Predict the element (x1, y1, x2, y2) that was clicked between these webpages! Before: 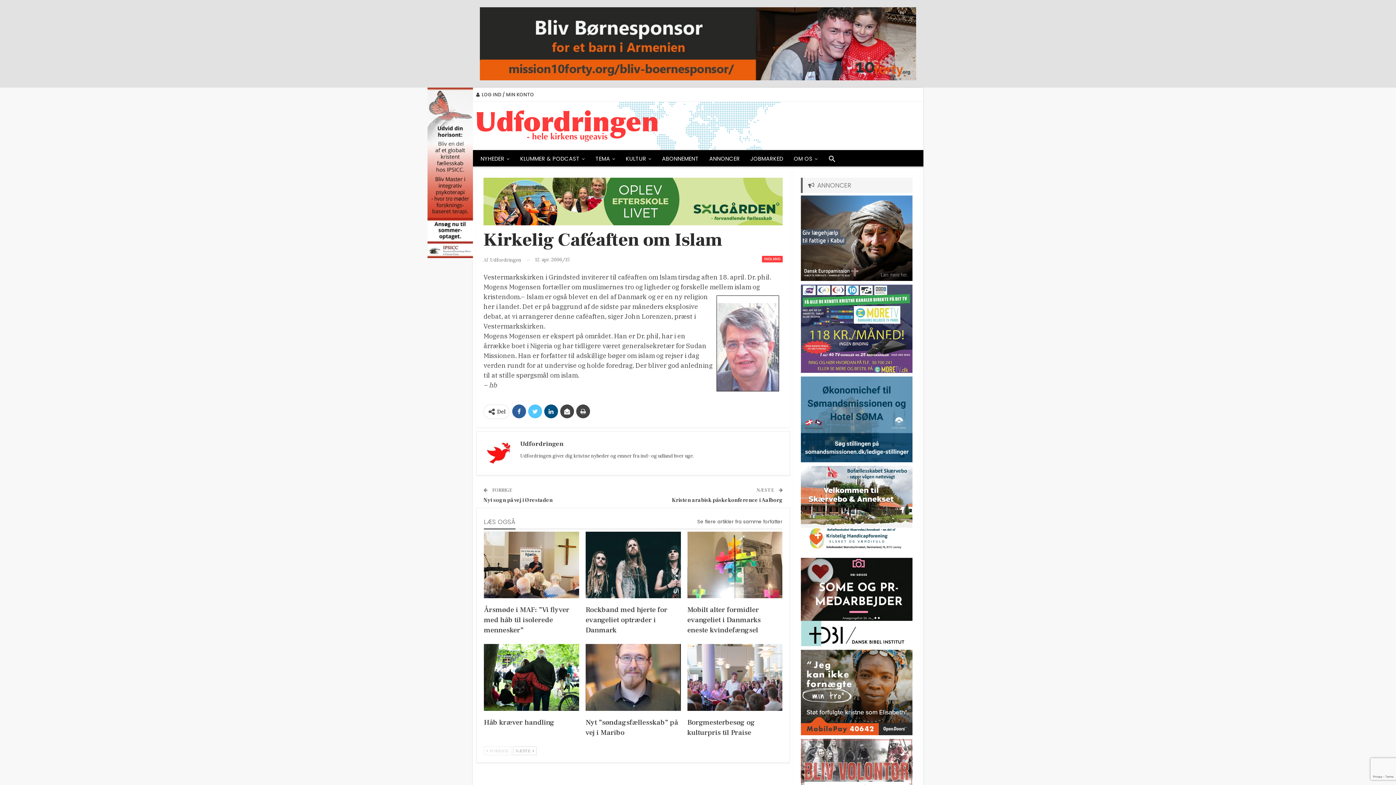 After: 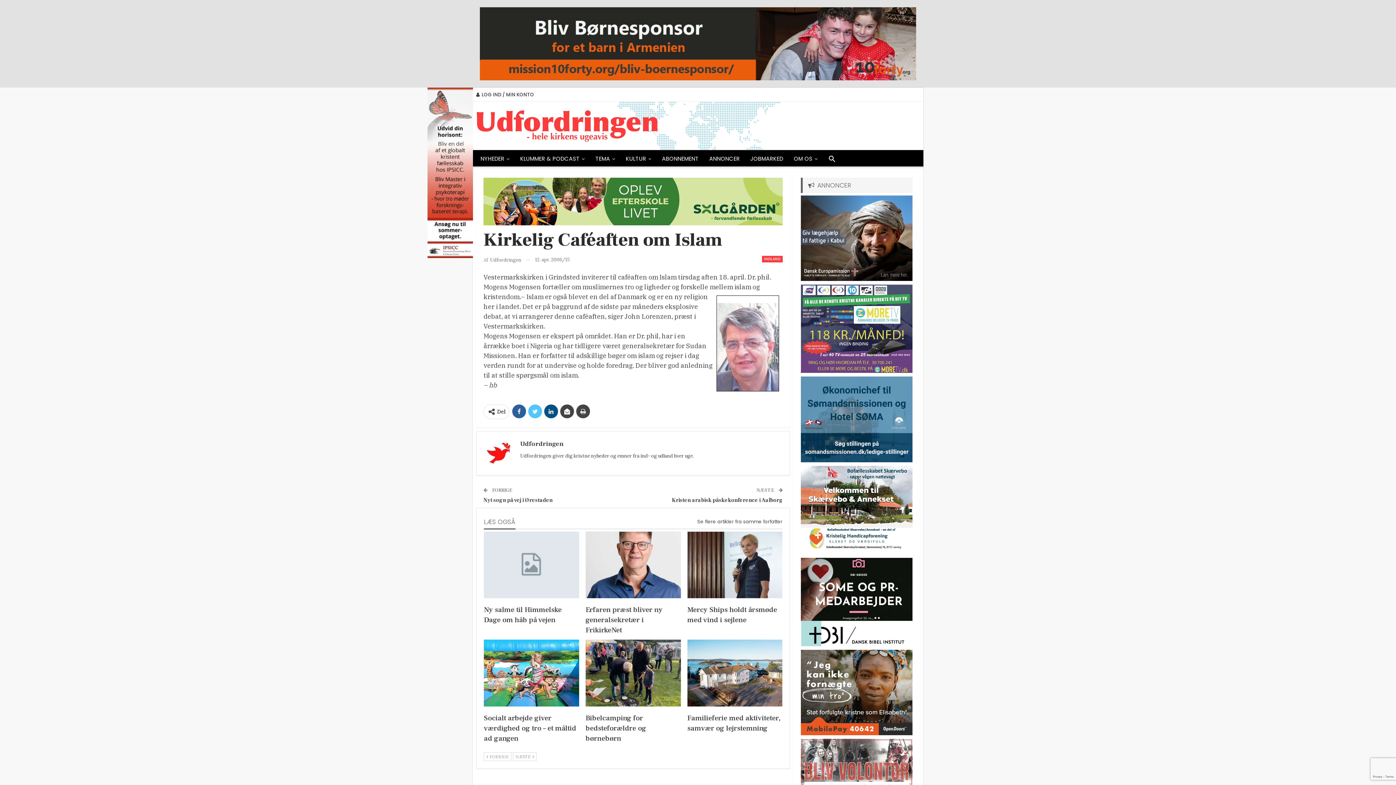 Action: label: NÆSTE  bbox: (513, 746, 536, 755)